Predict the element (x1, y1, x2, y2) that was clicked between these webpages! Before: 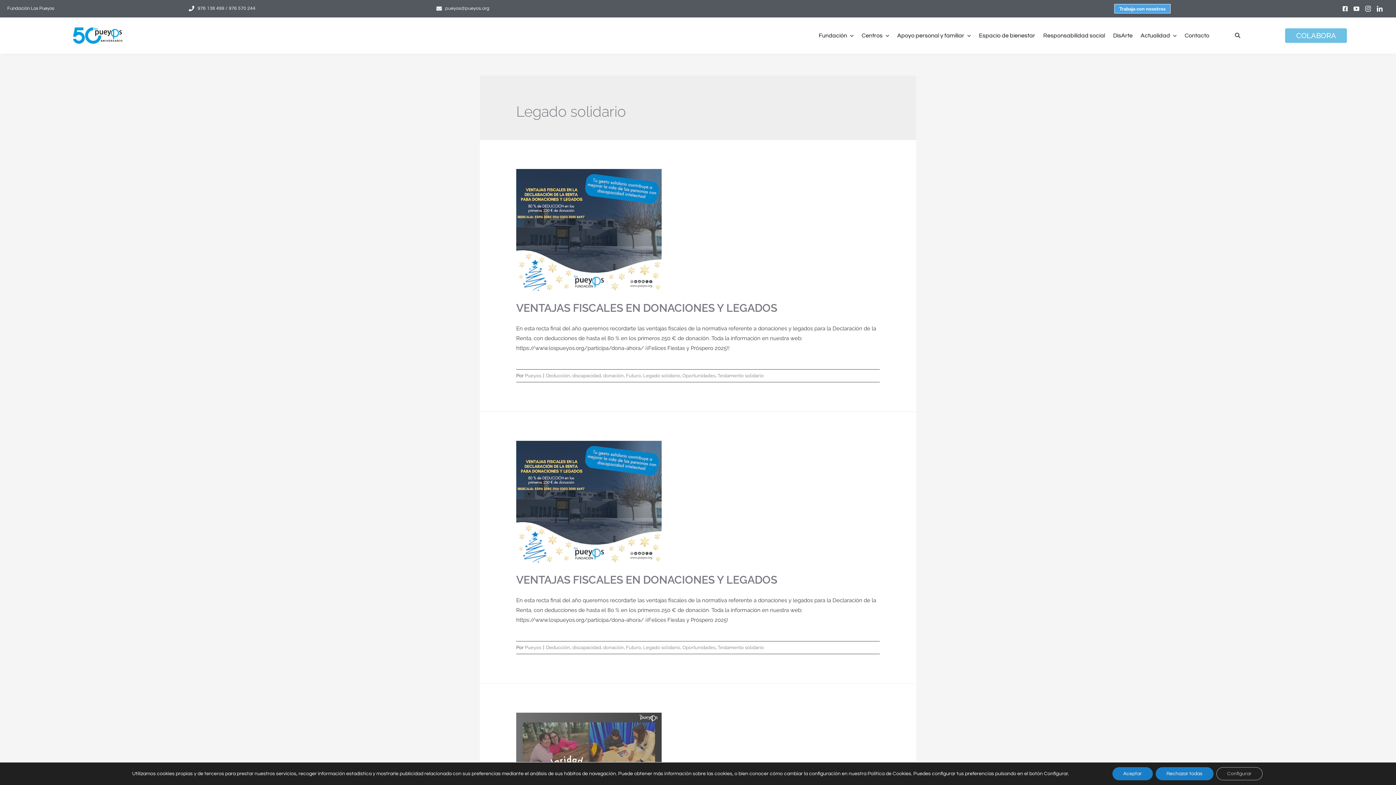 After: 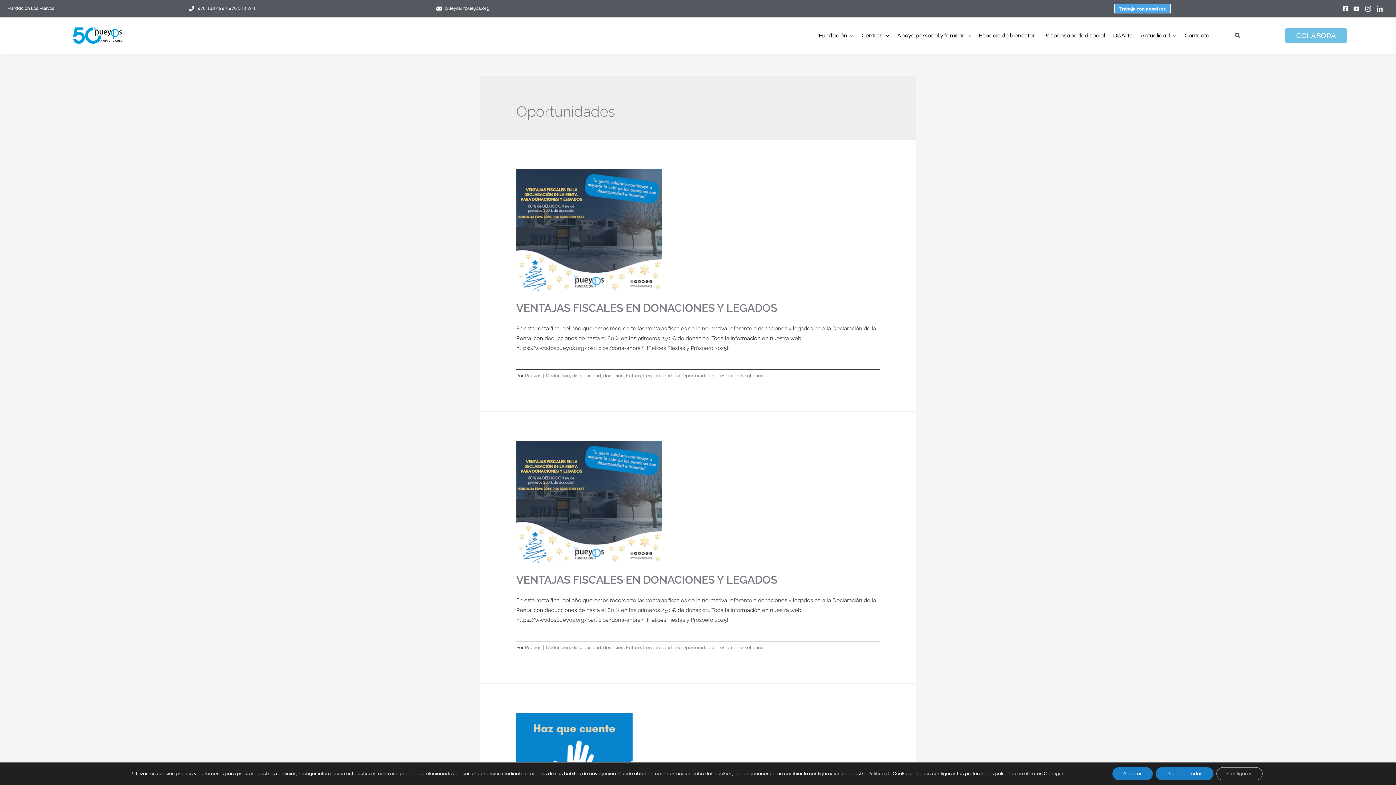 Action: bbox: (682, 645, 715, 650) label: Oportunidades